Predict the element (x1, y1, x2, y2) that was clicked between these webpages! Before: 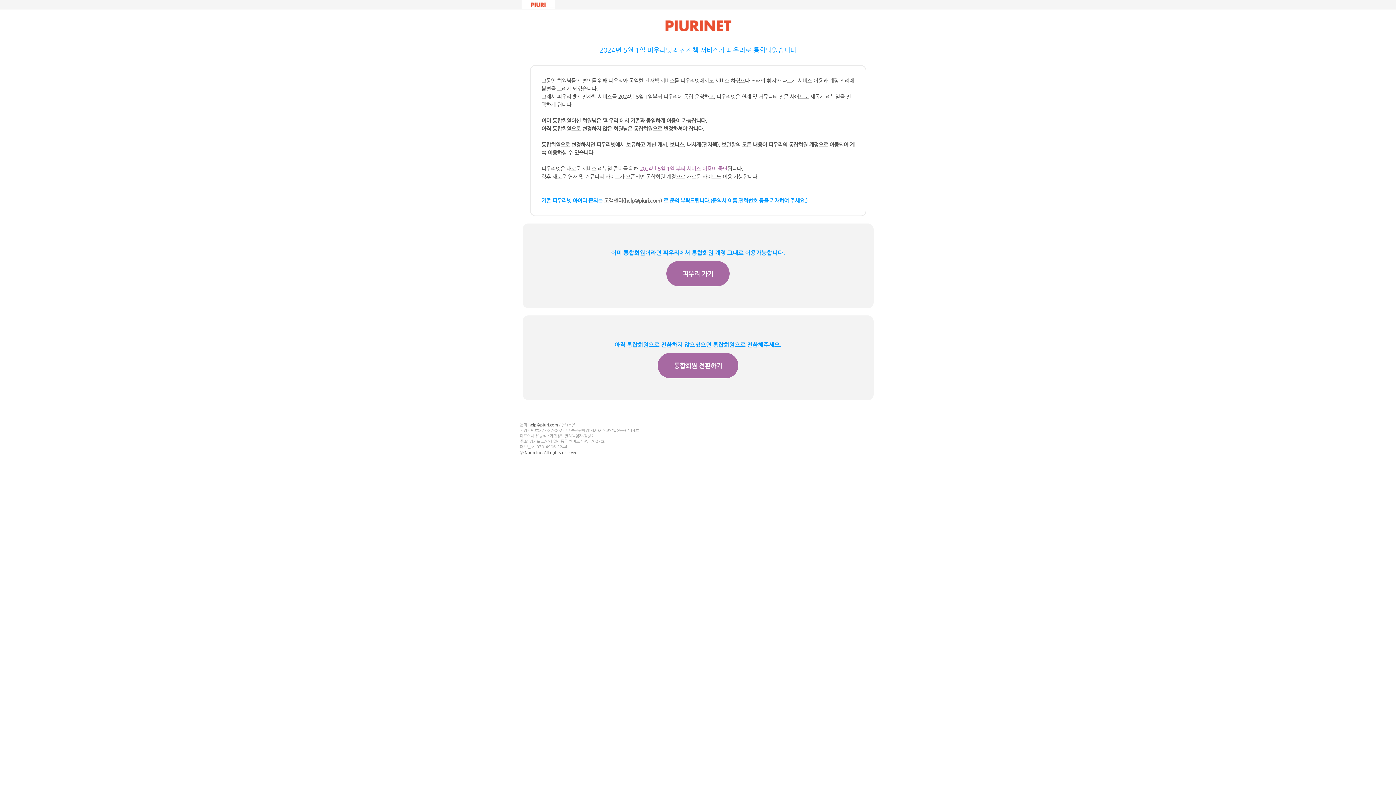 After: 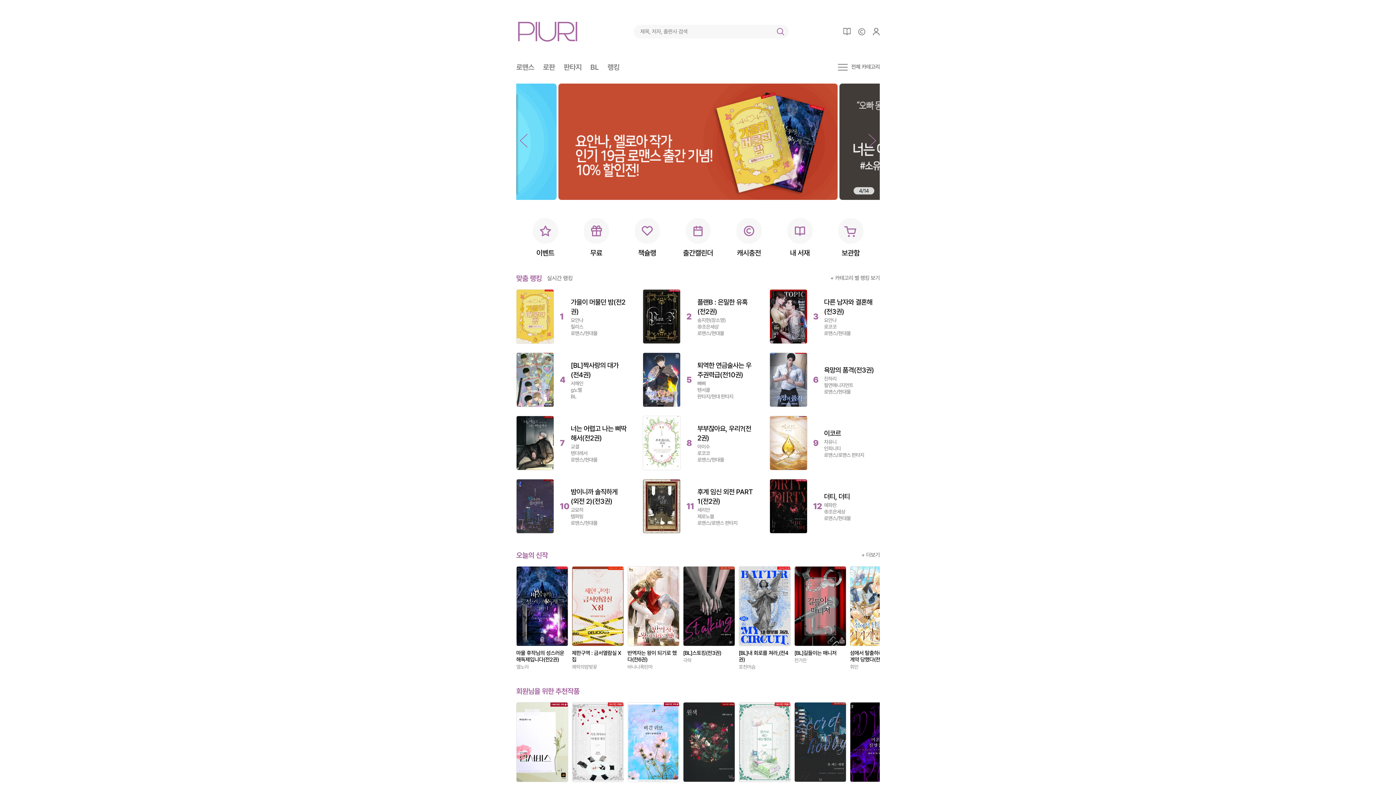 Action: bbox: (682, 270, 713, 277) label: 피우리 가기